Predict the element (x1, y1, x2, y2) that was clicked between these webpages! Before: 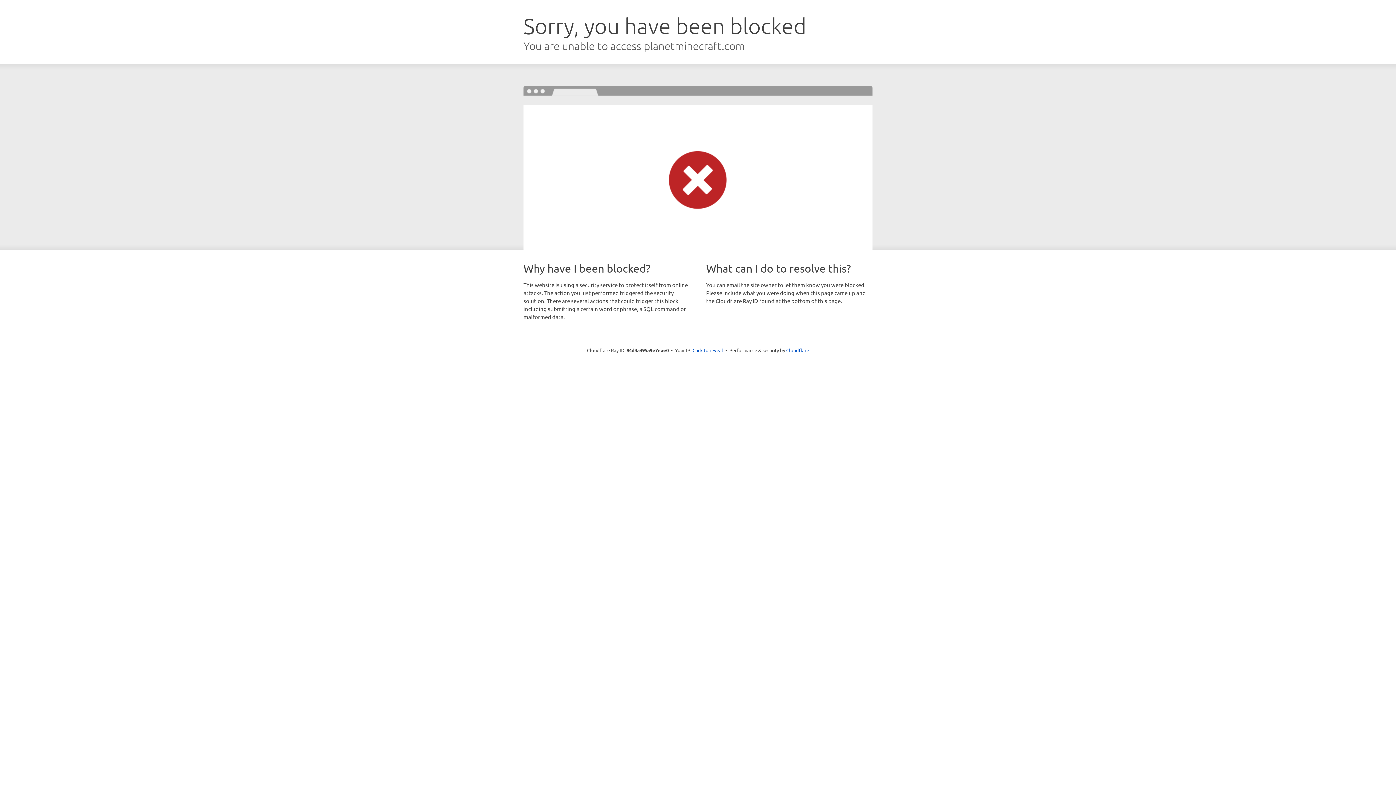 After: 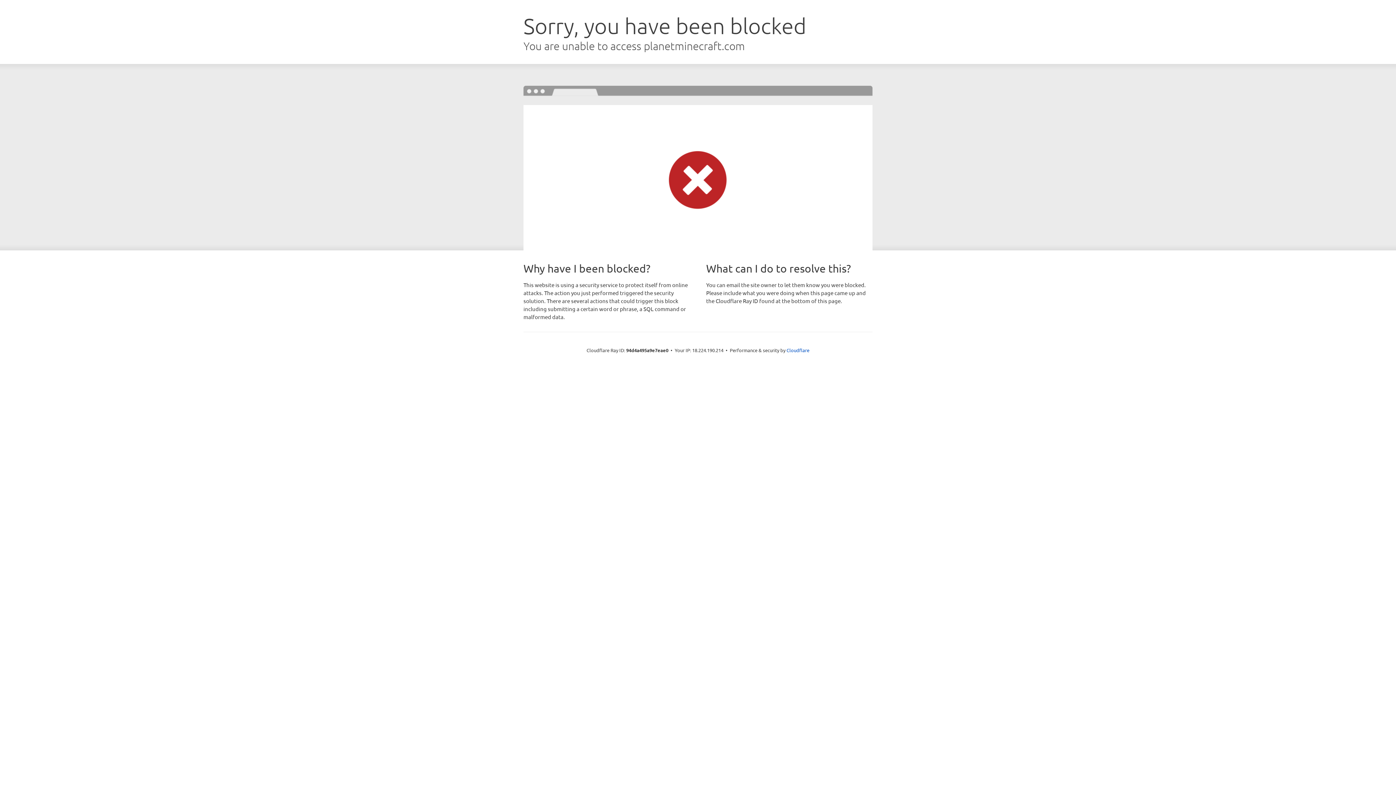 Action: bbox: (692, 346, 723, 353) label: Click to reveal